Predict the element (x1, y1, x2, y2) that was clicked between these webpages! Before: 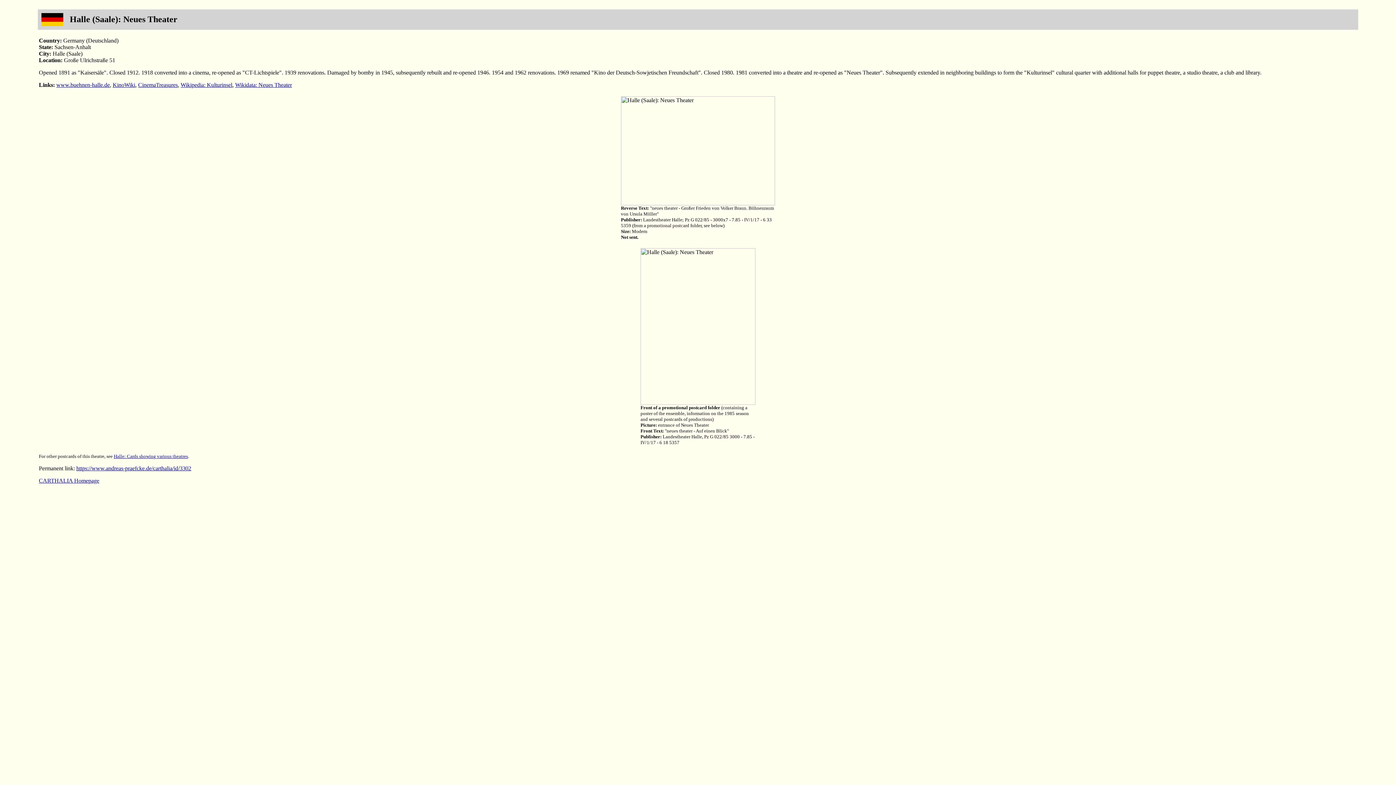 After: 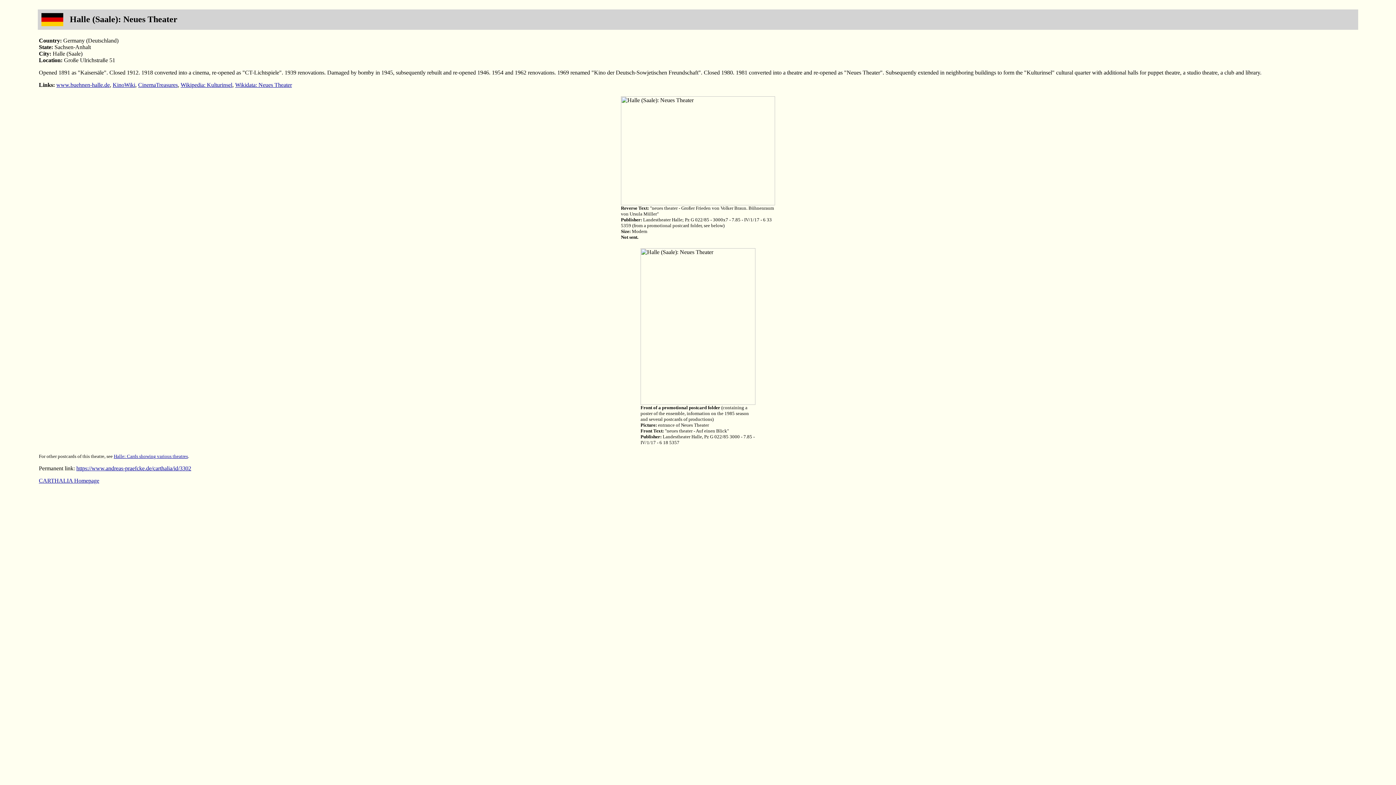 Action: bbox: (112, 81, 135, 88) label: KinoWiki